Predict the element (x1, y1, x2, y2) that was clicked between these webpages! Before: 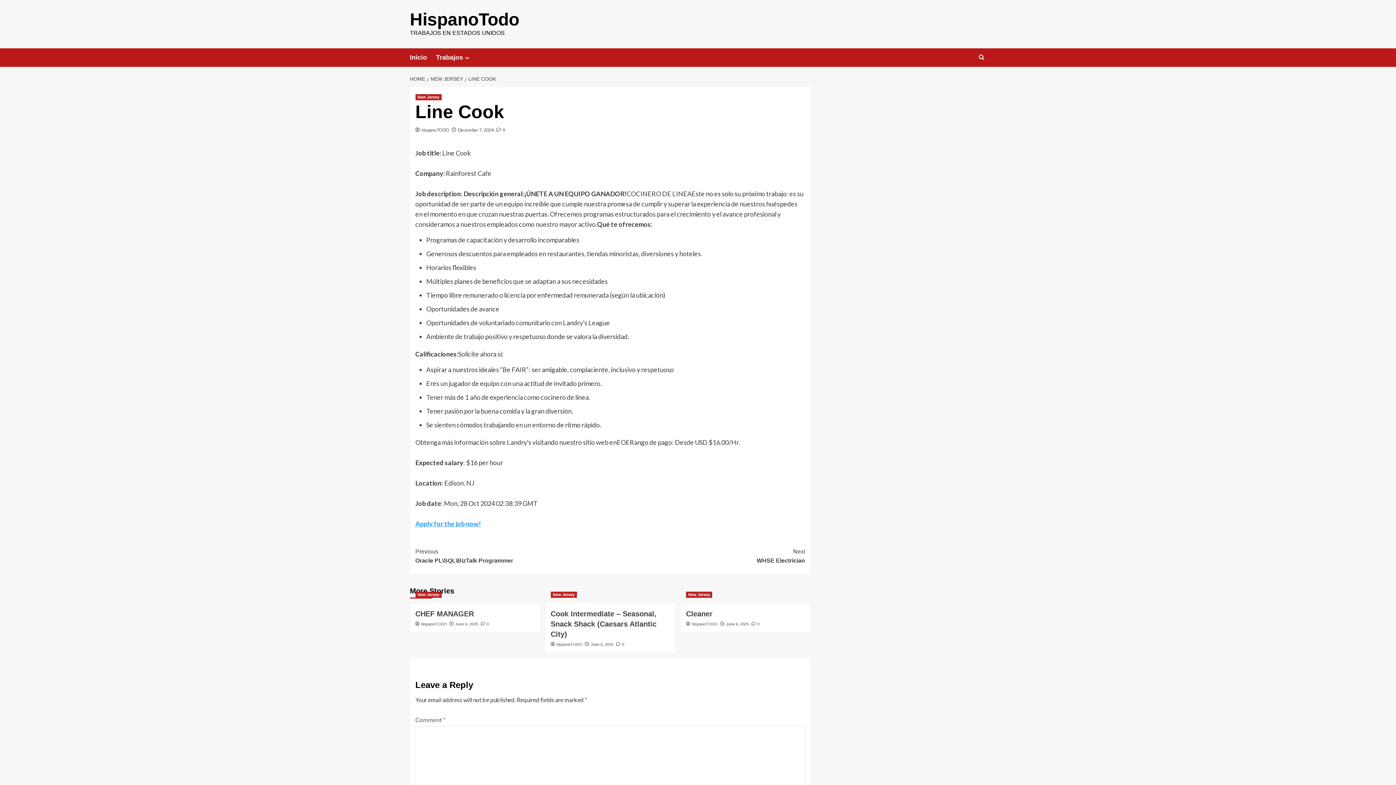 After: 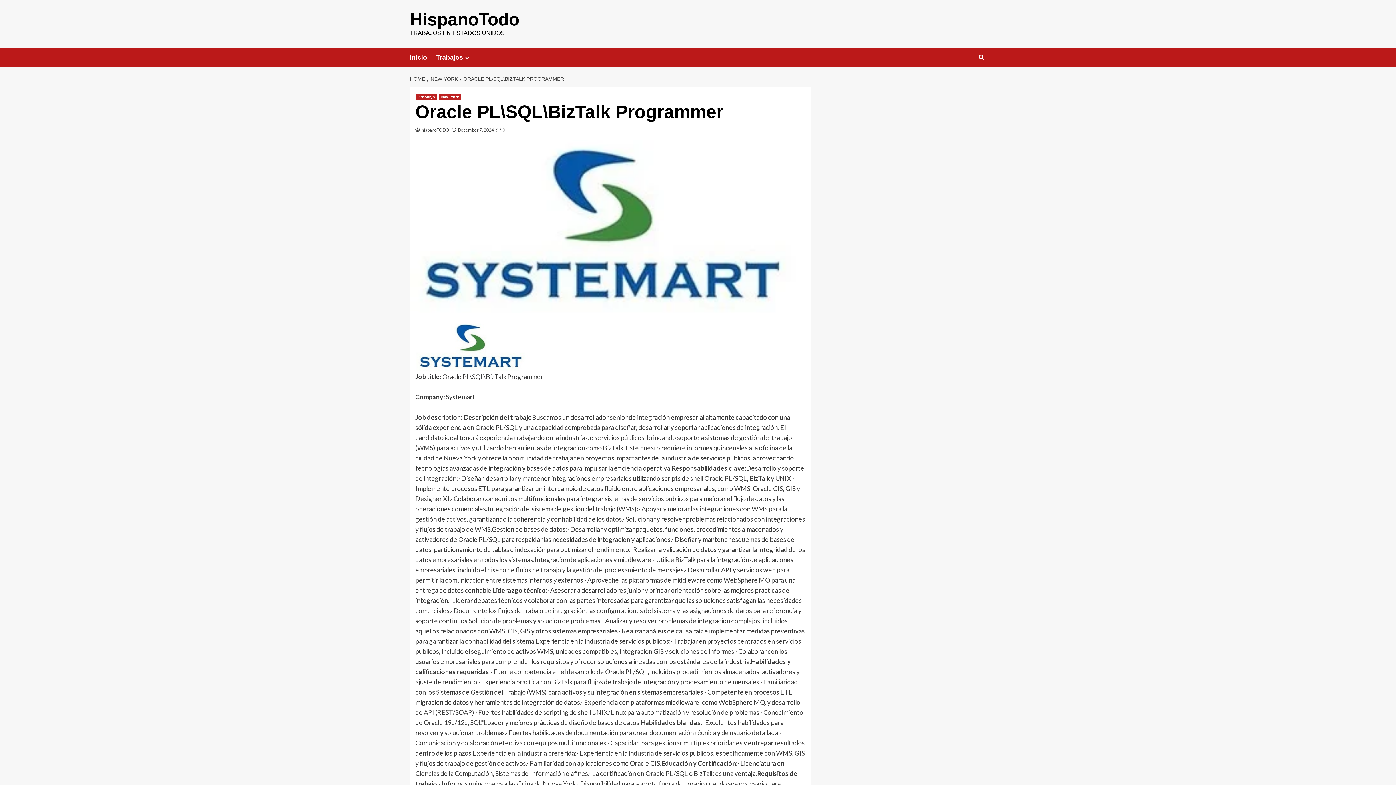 Action: bbox: (415, 547, 610, 565) label: Previous
Oracle PL\SQL\BizTalk Programmer